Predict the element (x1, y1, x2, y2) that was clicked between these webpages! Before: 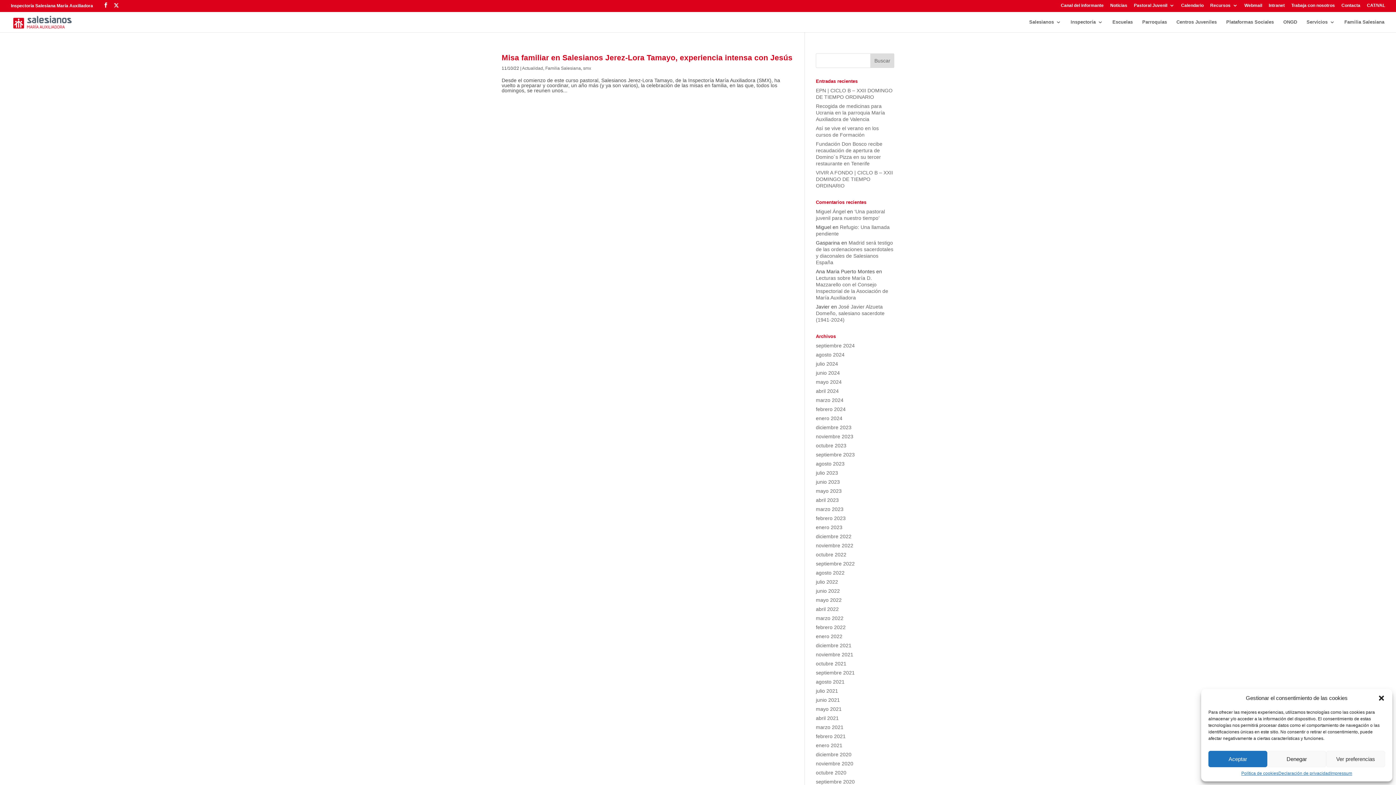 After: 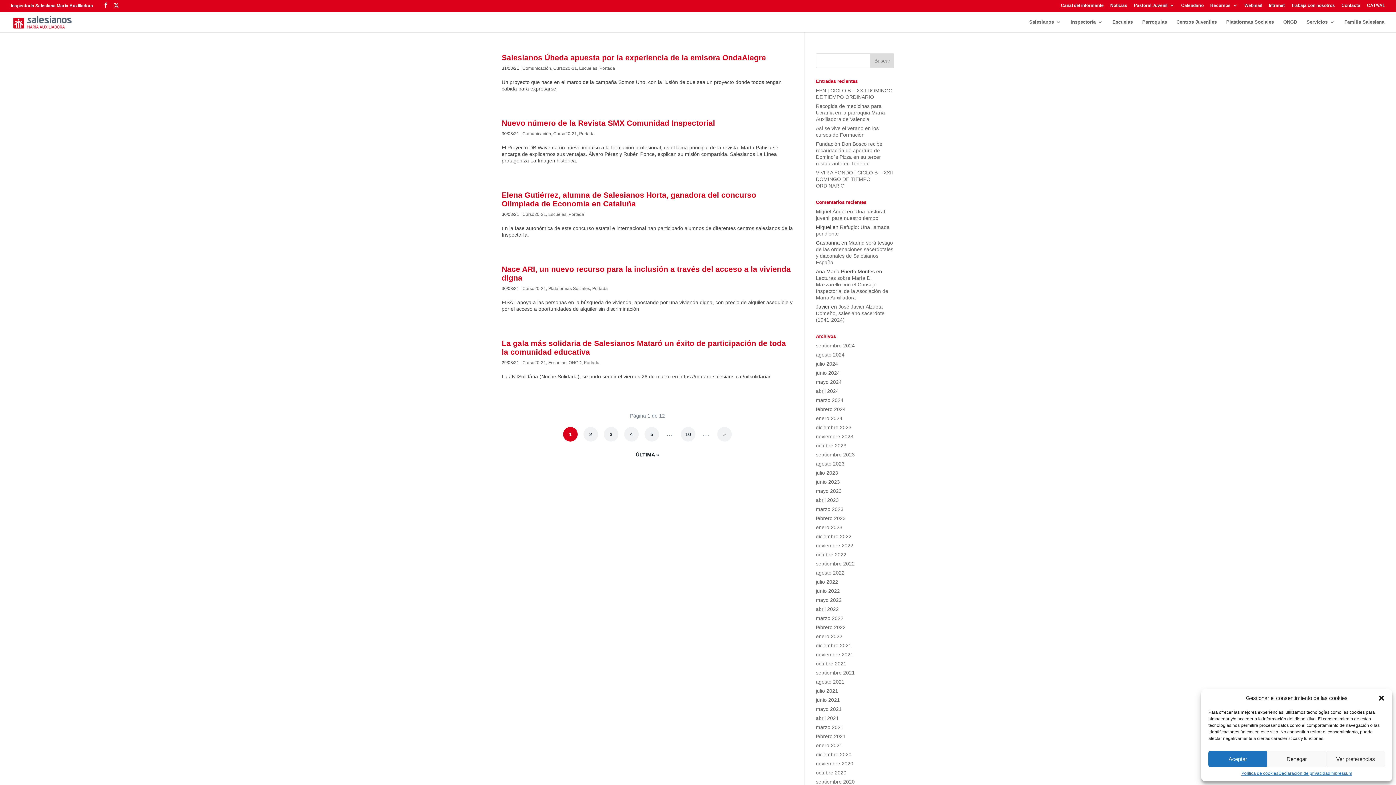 Action: label: marzo 2021 bbox: (816, 724, 843, 730)